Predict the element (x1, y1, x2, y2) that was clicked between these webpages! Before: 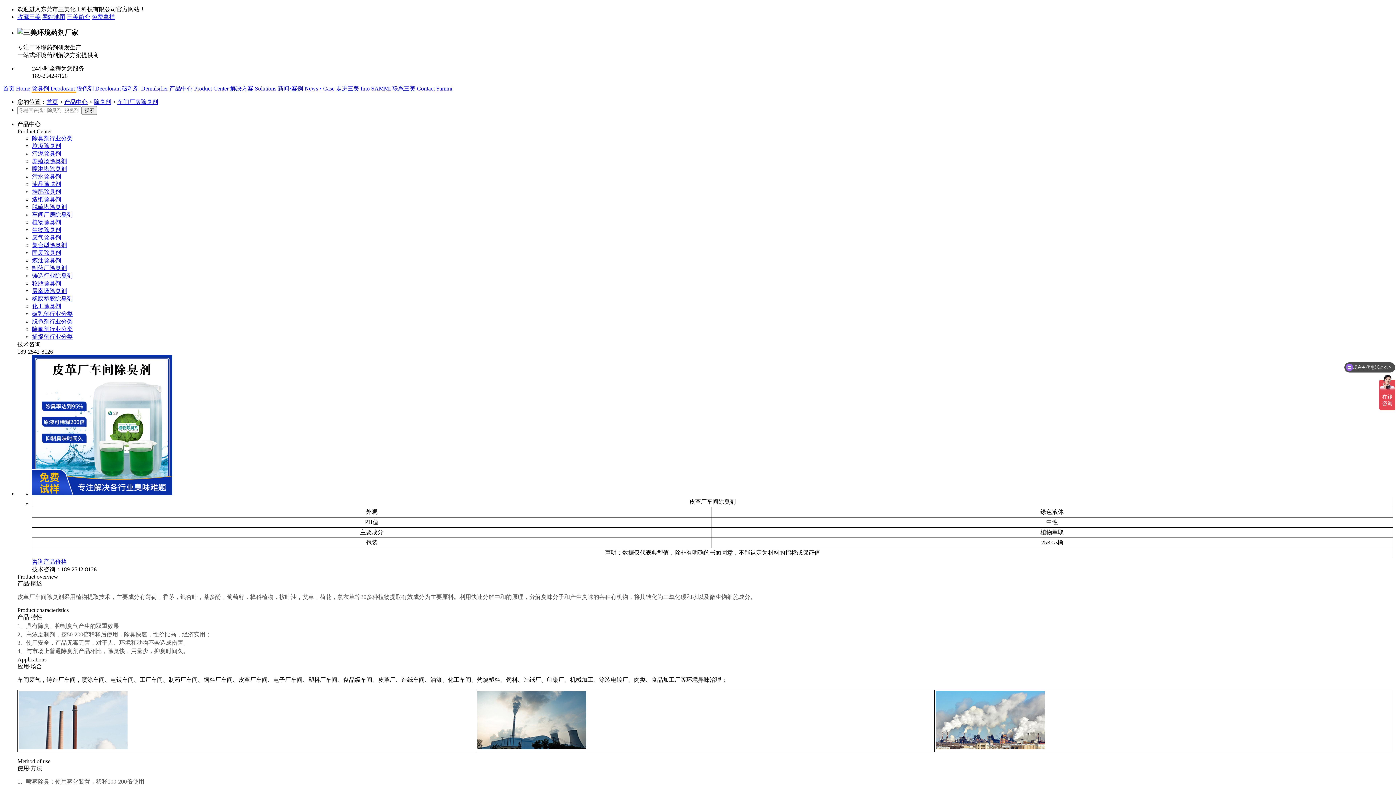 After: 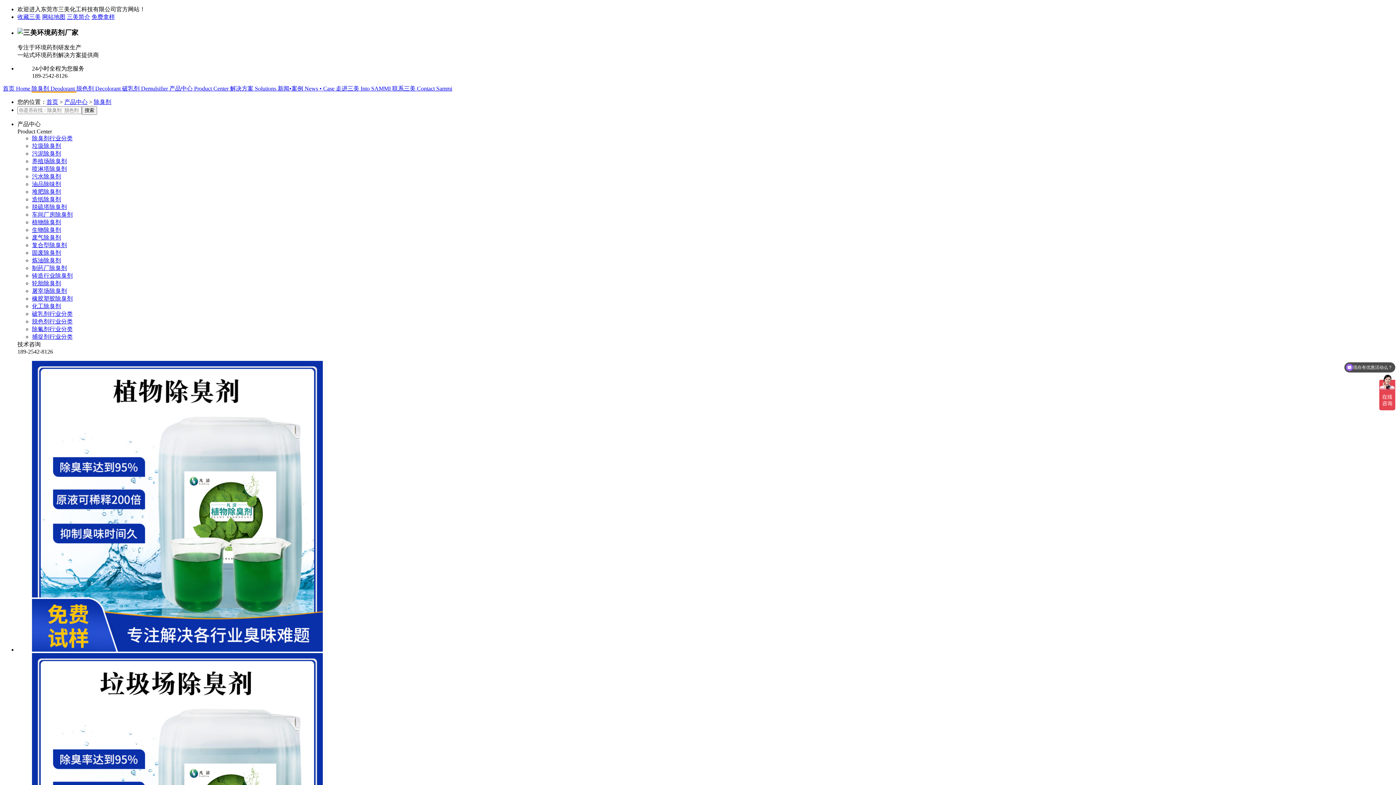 Action: label: 除臭剂 Deodorant  bbox: (31, 85, 76, 92)